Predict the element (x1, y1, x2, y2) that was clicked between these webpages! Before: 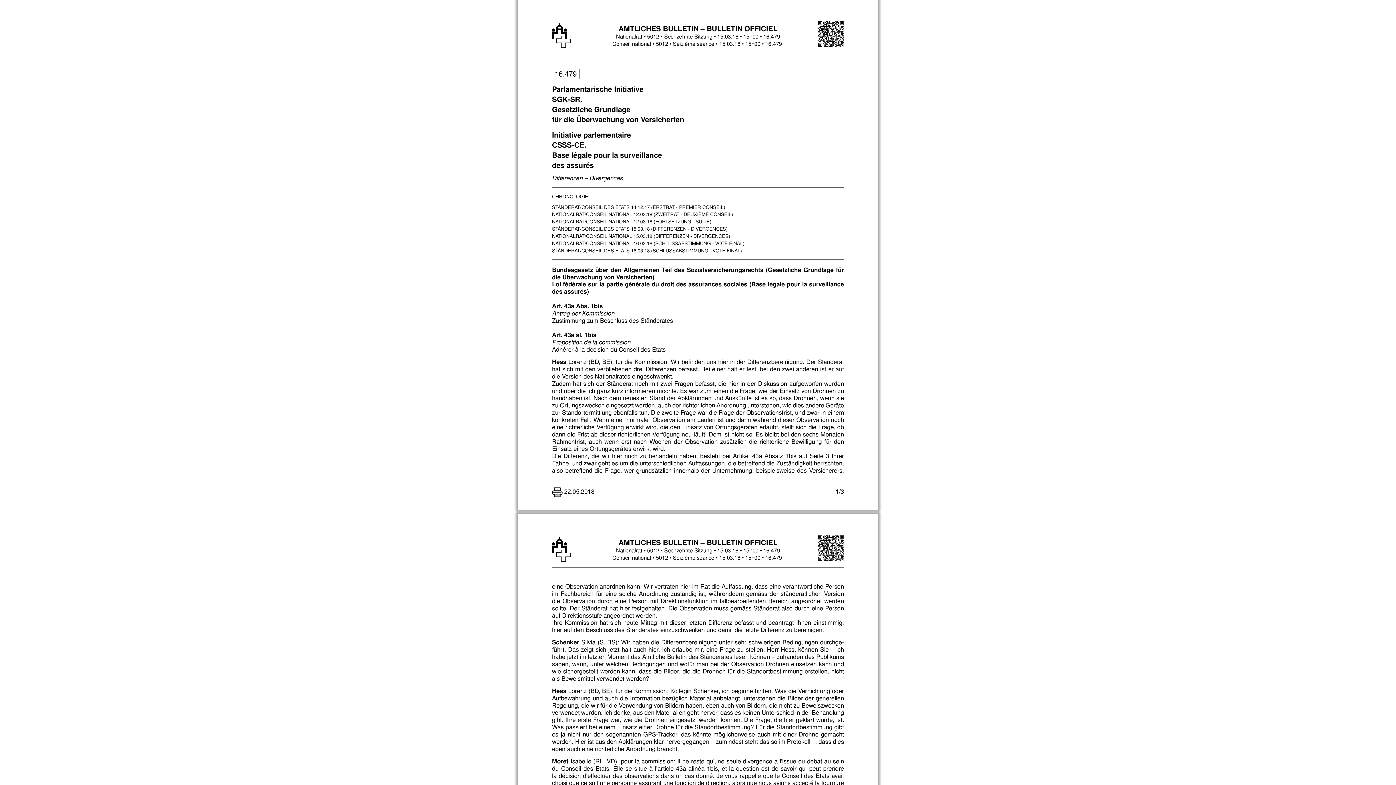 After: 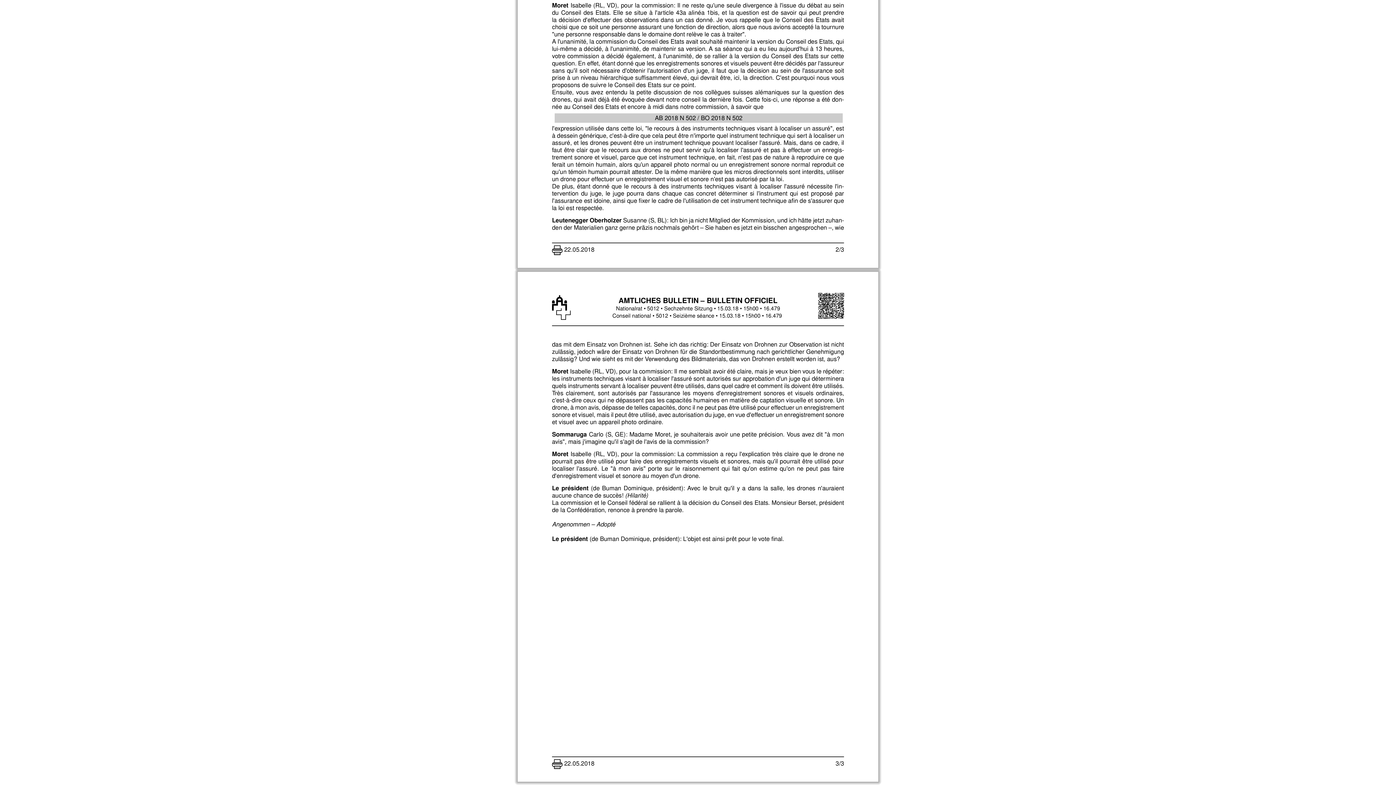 Action: bbox: (840, 488, 844, 496)